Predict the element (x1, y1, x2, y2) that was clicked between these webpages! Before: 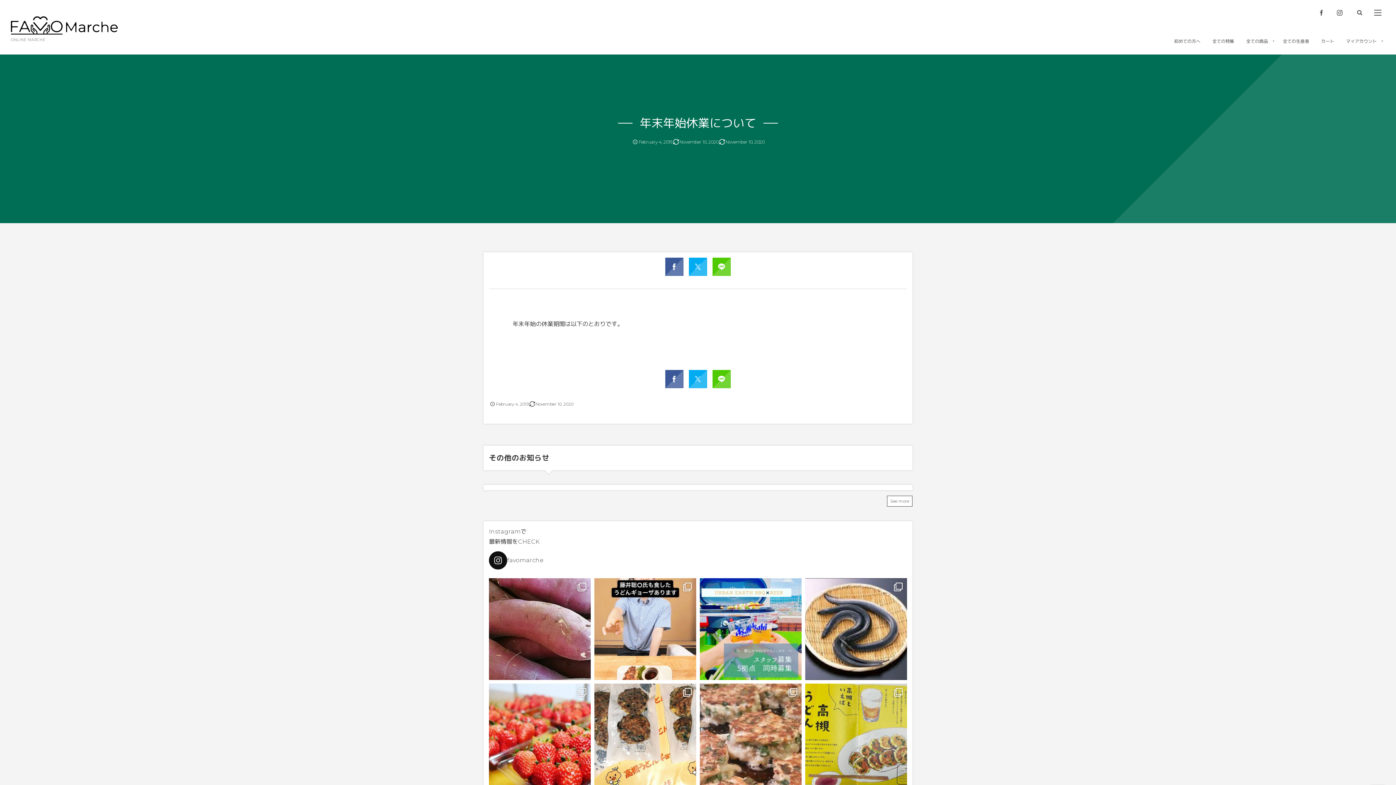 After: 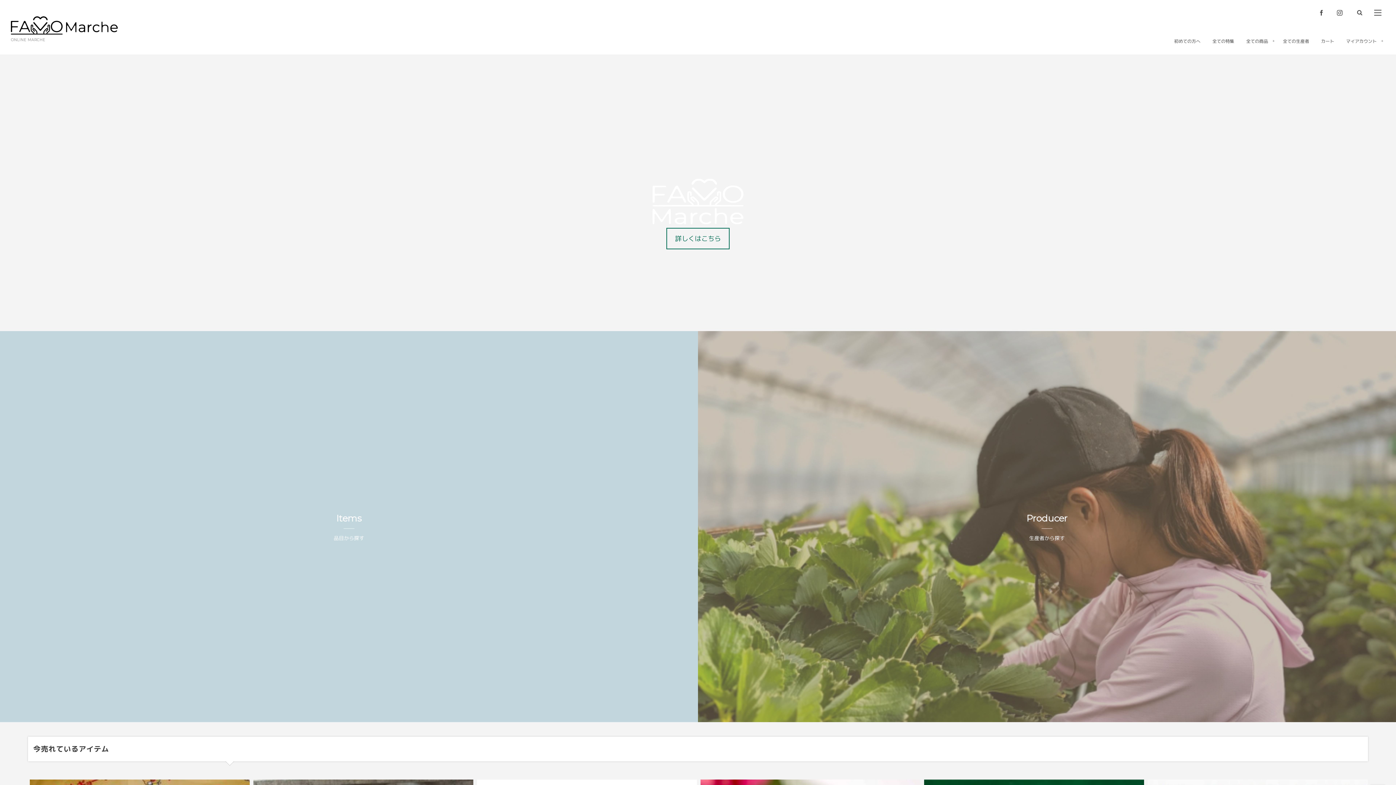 Action: bbox: (10, 16, 117, 34)